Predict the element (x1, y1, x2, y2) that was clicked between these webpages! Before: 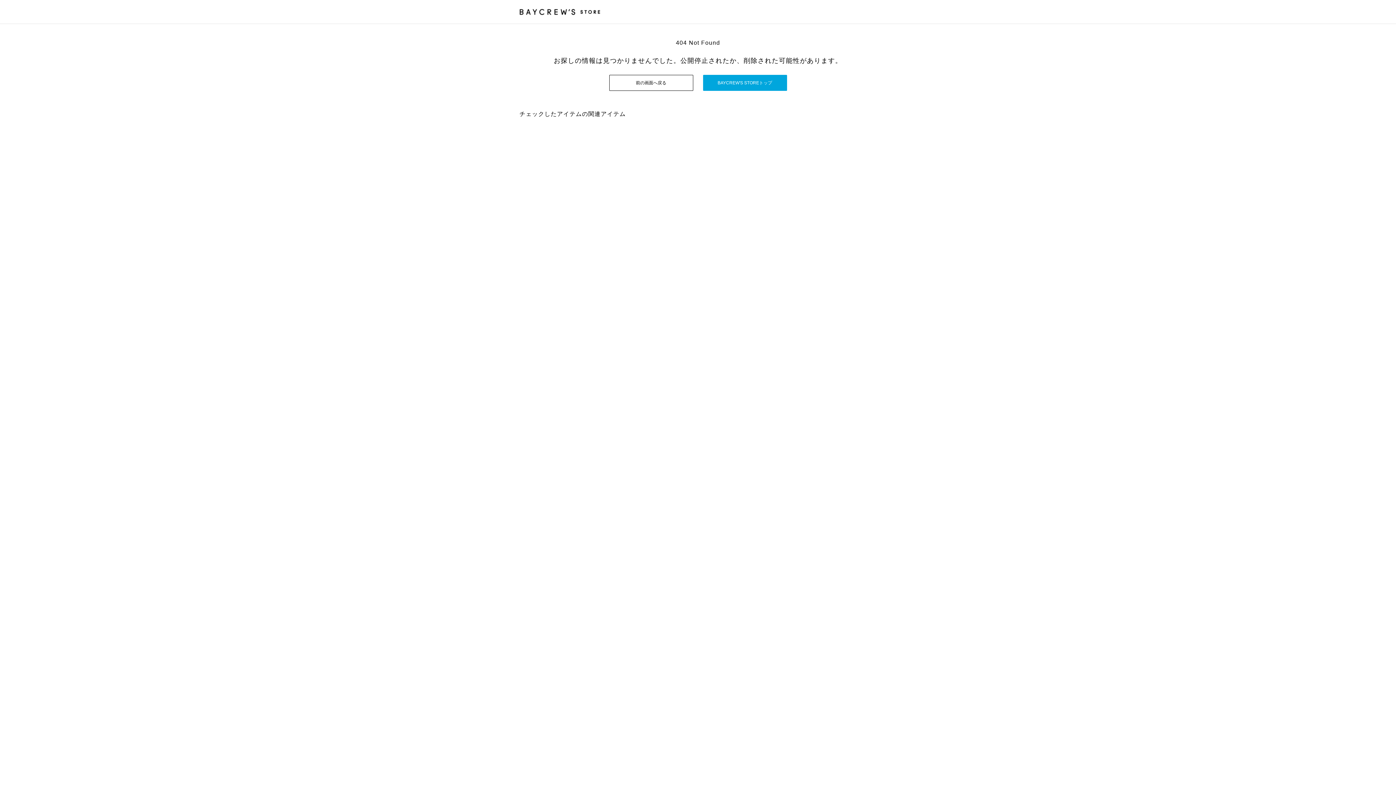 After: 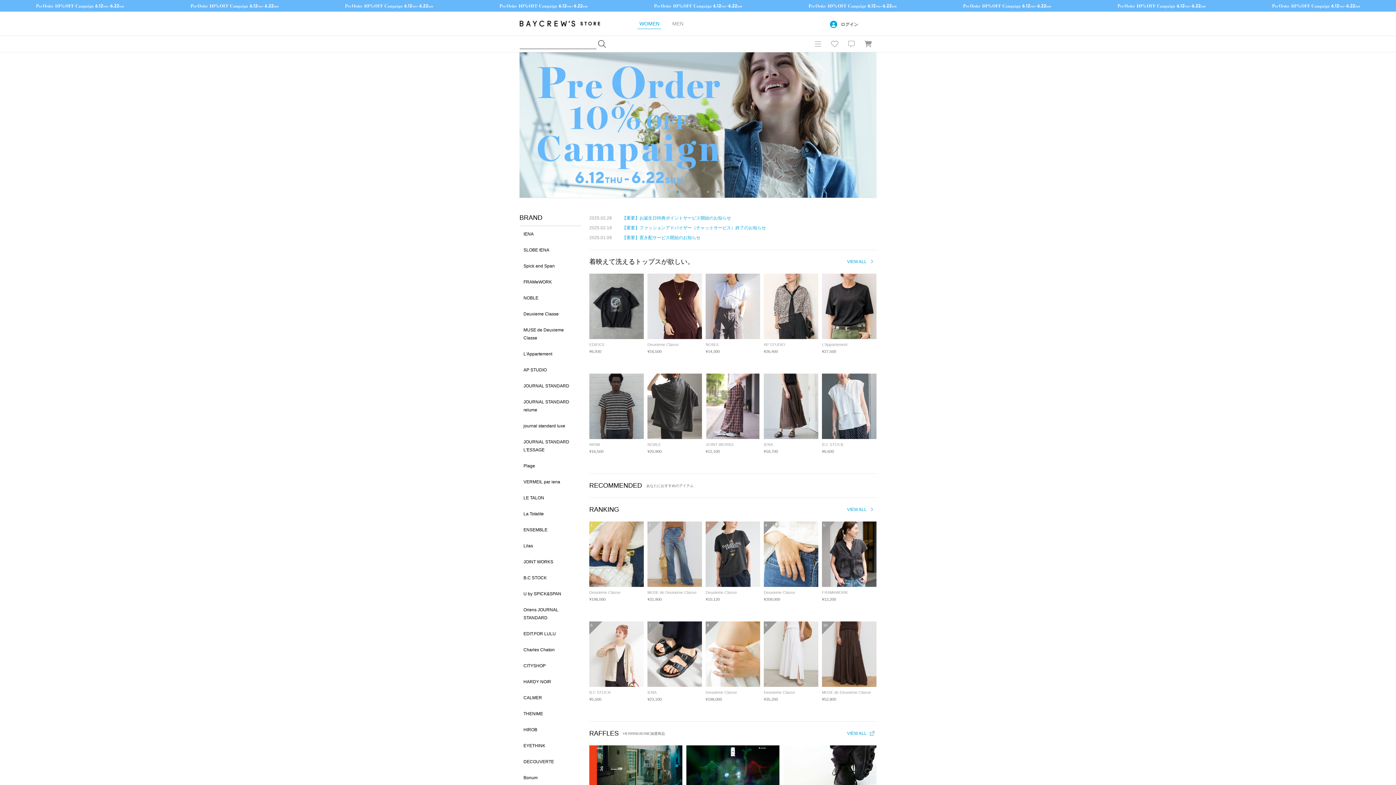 Action: label: BAYCREW’S STORE bbox: (519, 0, 610, 23)